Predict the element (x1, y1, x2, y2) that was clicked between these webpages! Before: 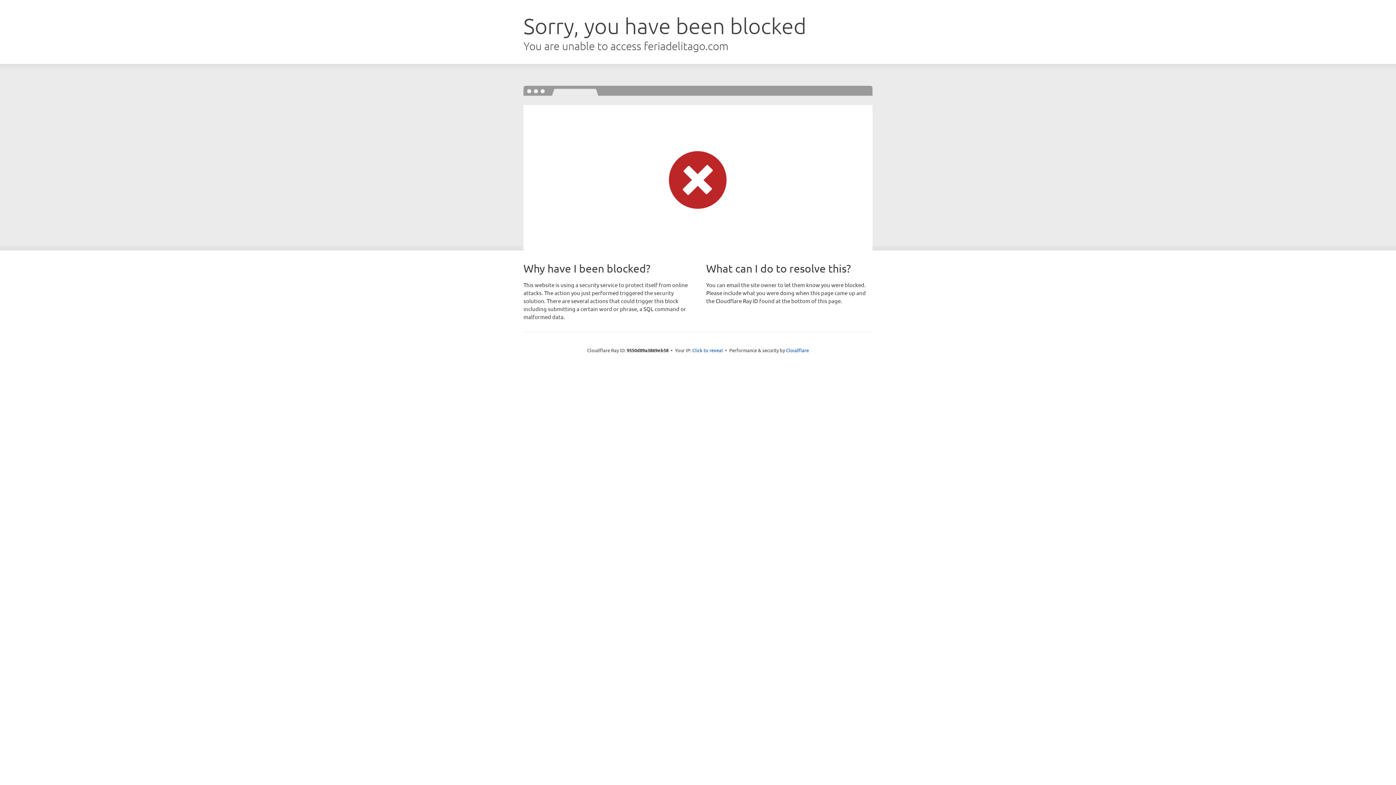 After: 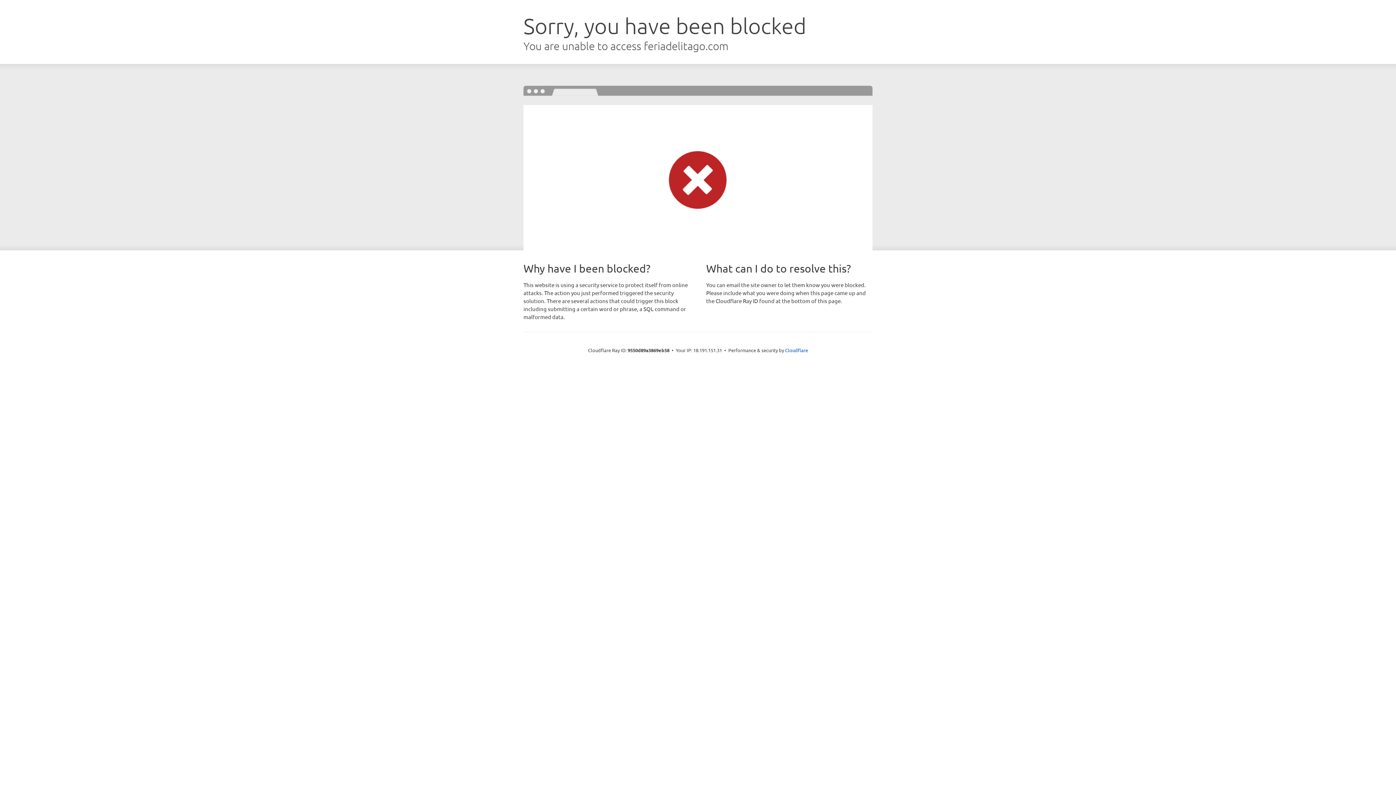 Action: bbox: (692, 346, 723, 353) label: Click to reveal